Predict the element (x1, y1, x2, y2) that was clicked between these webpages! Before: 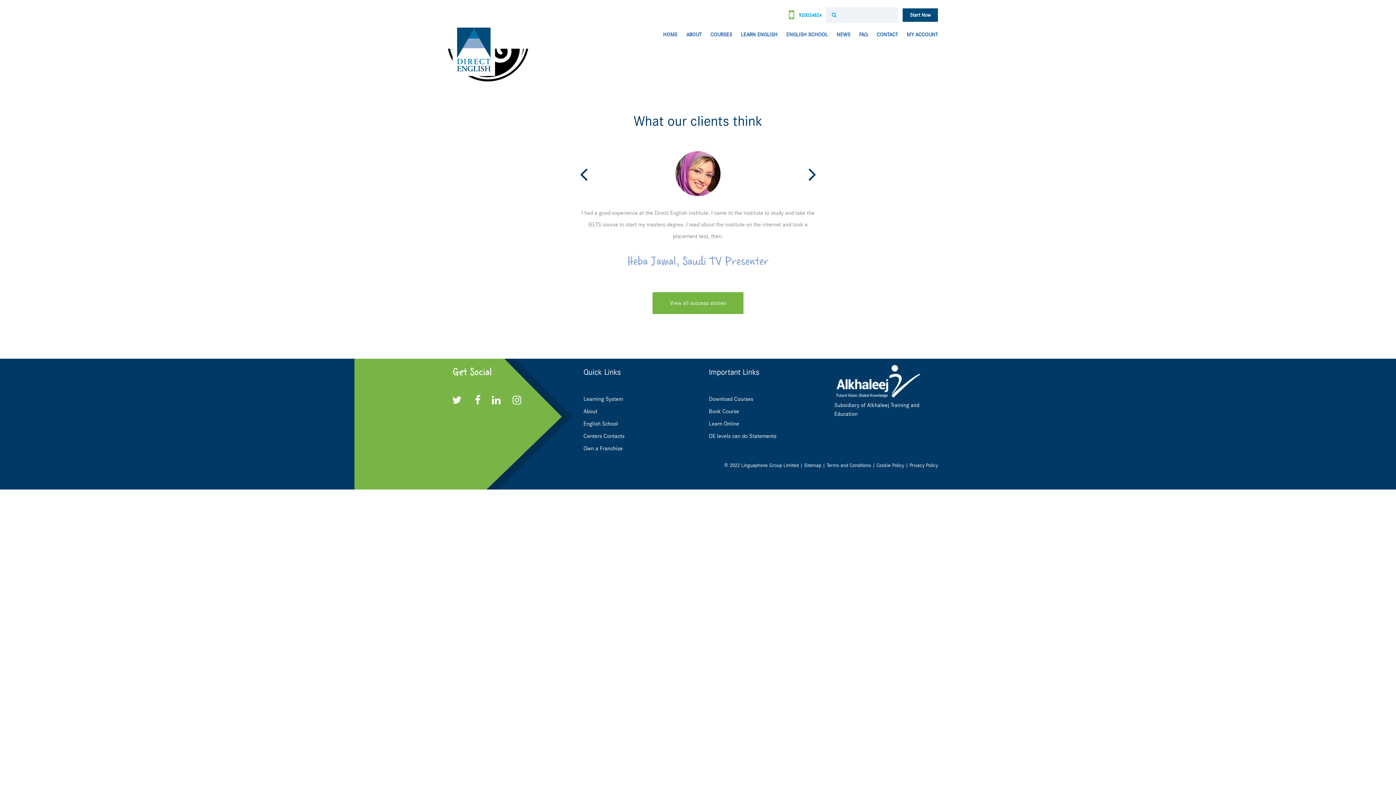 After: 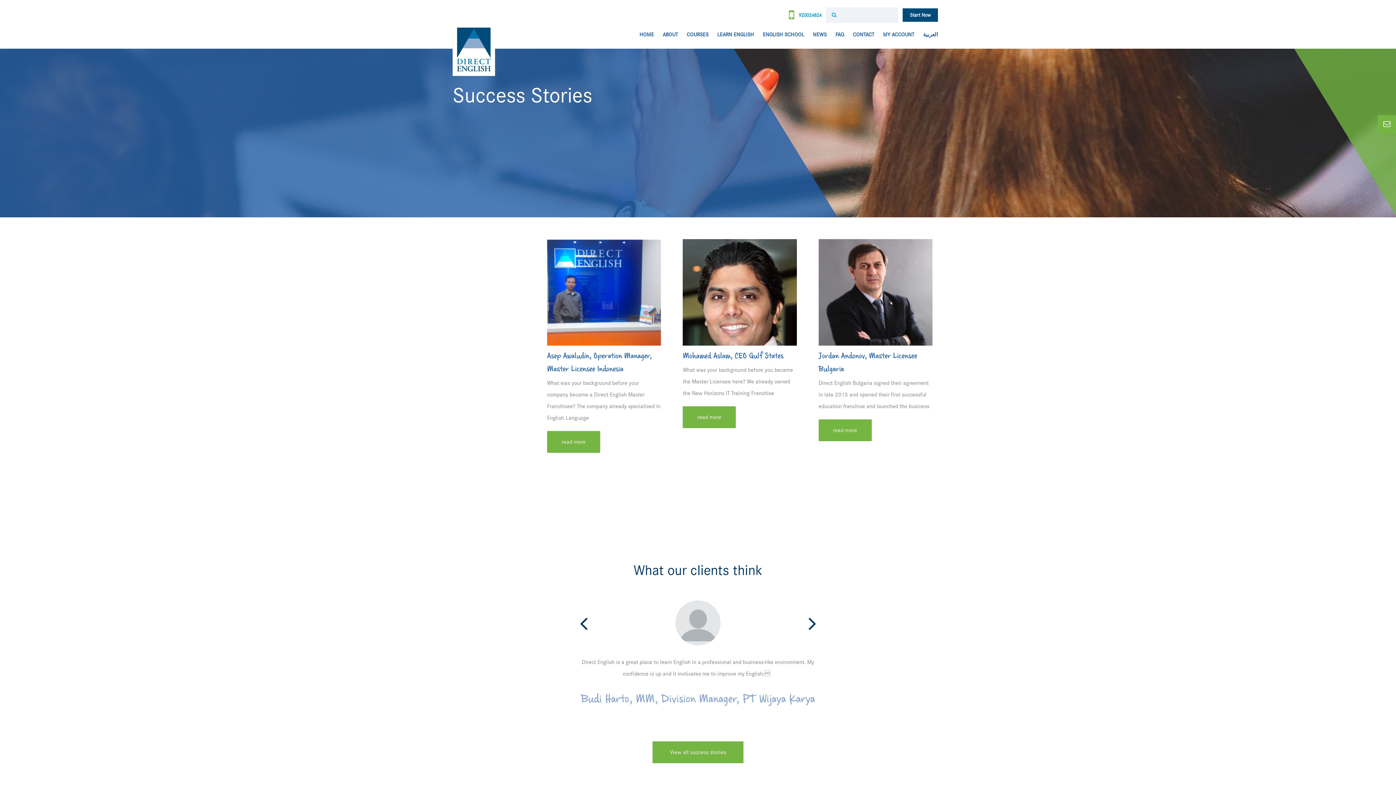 Action: bbox: (652, 292, 743, 314) label: View all success stories